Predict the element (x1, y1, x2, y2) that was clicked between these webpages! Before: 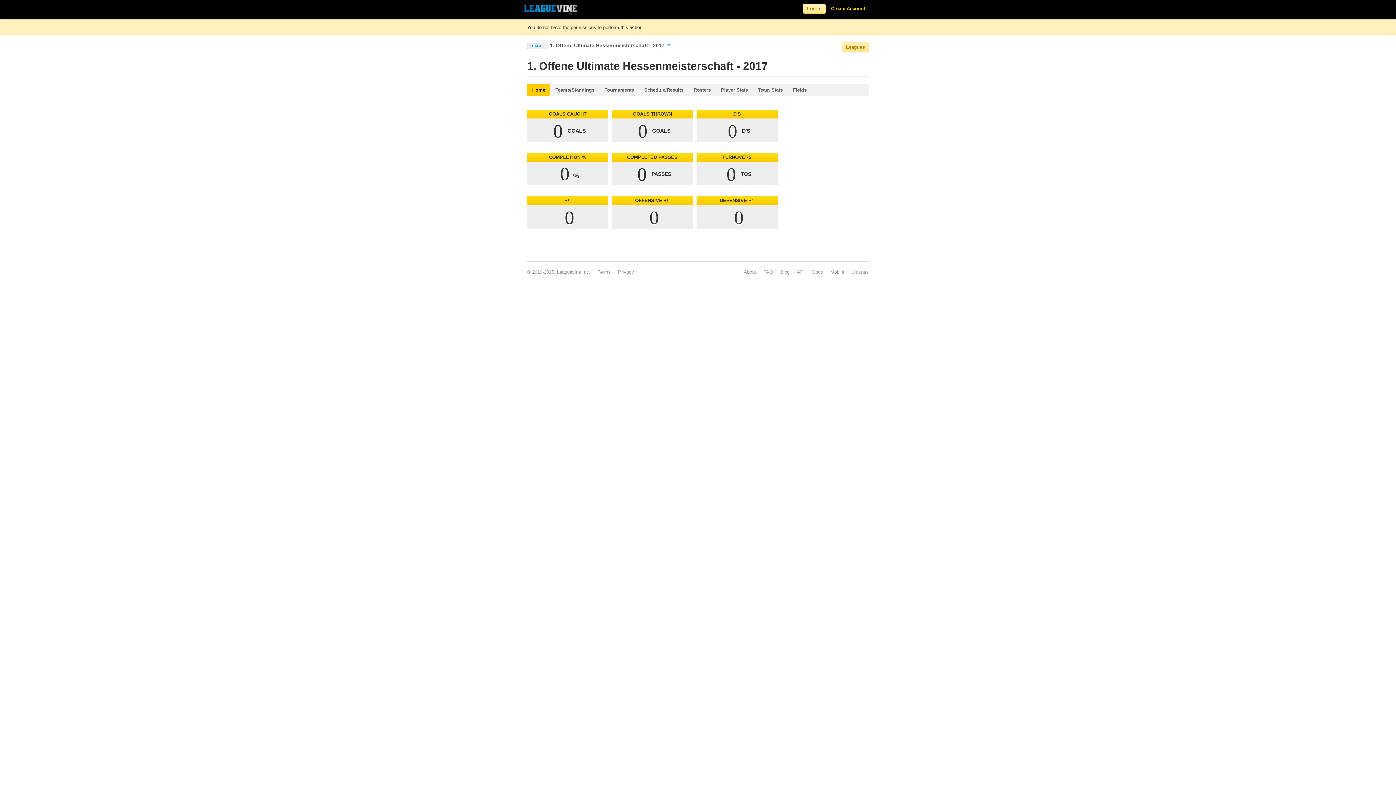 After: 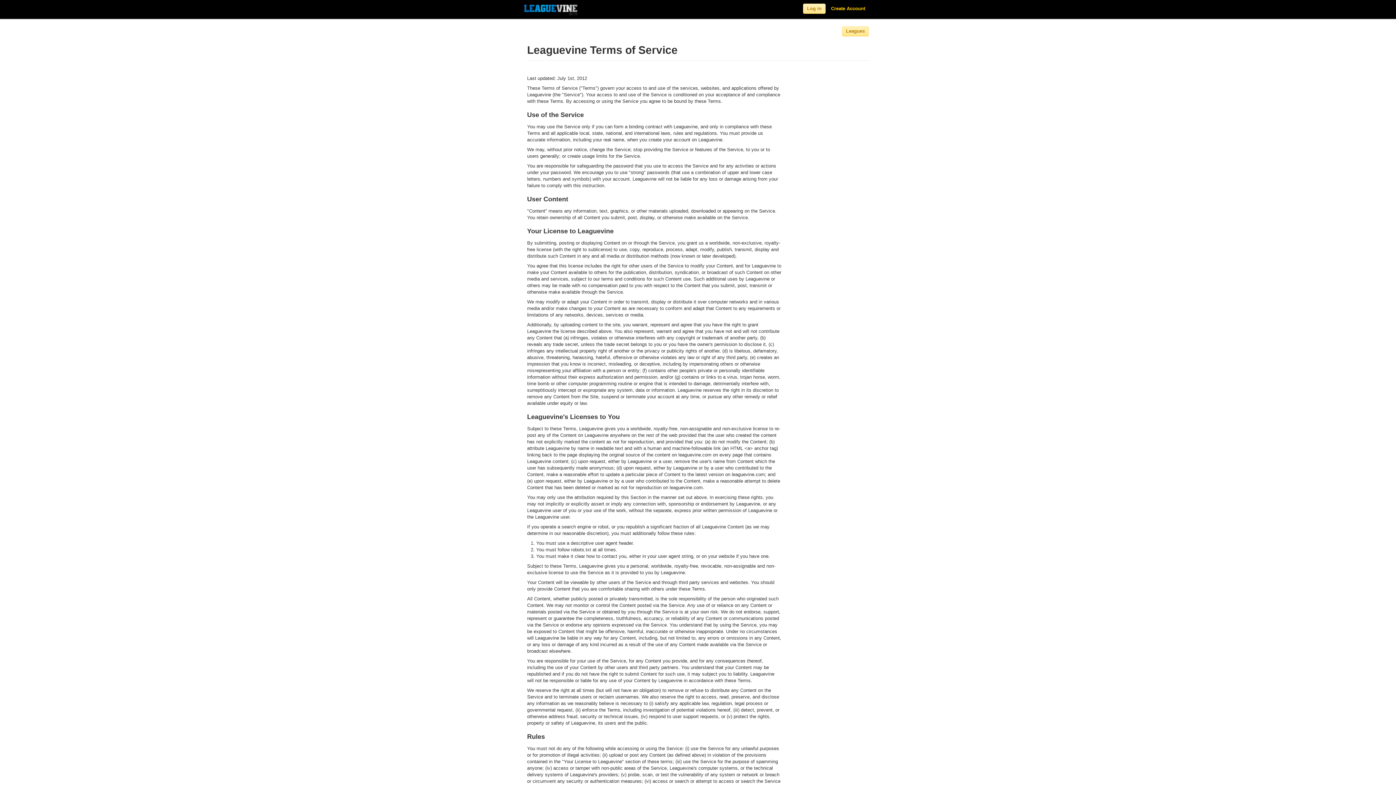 Action: label: Terms bbox: (597, 269, 610, 274)